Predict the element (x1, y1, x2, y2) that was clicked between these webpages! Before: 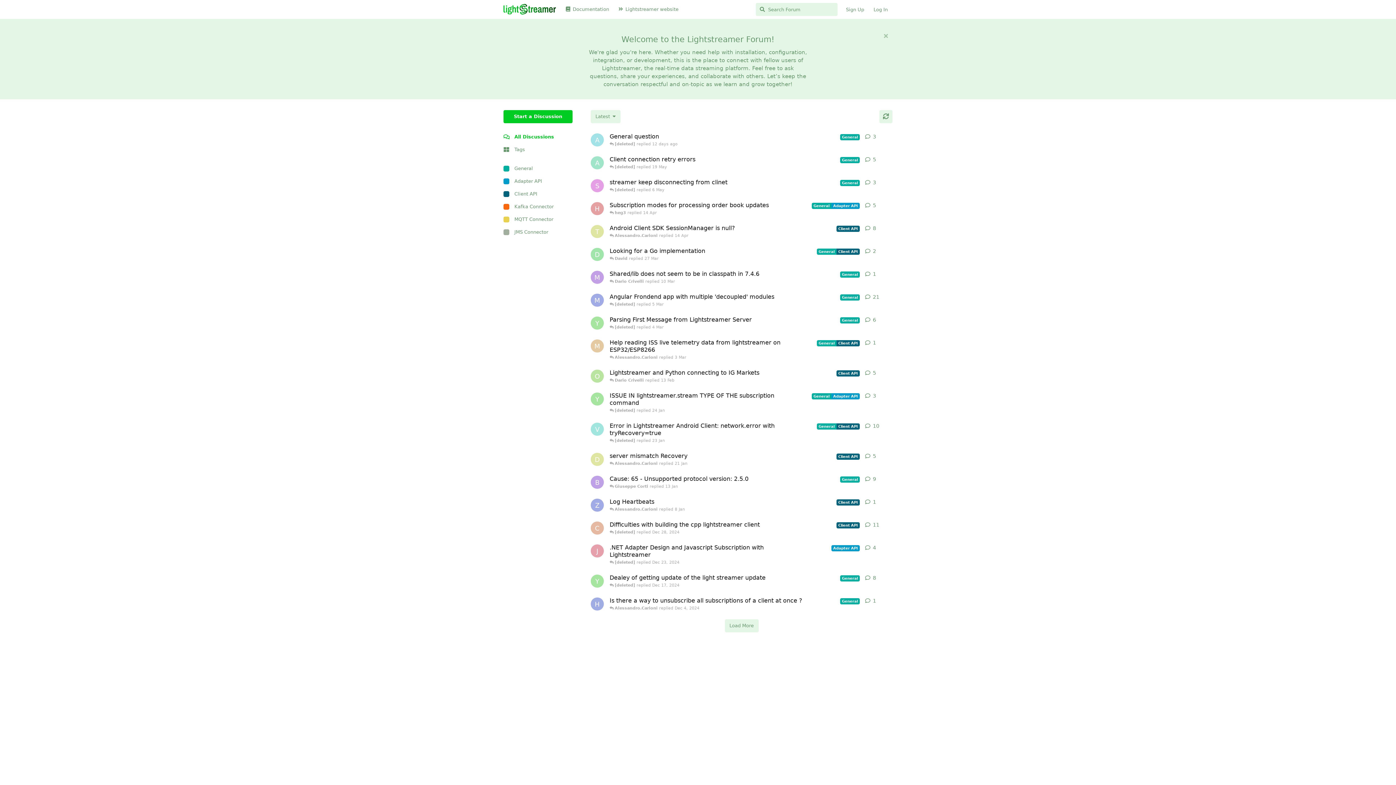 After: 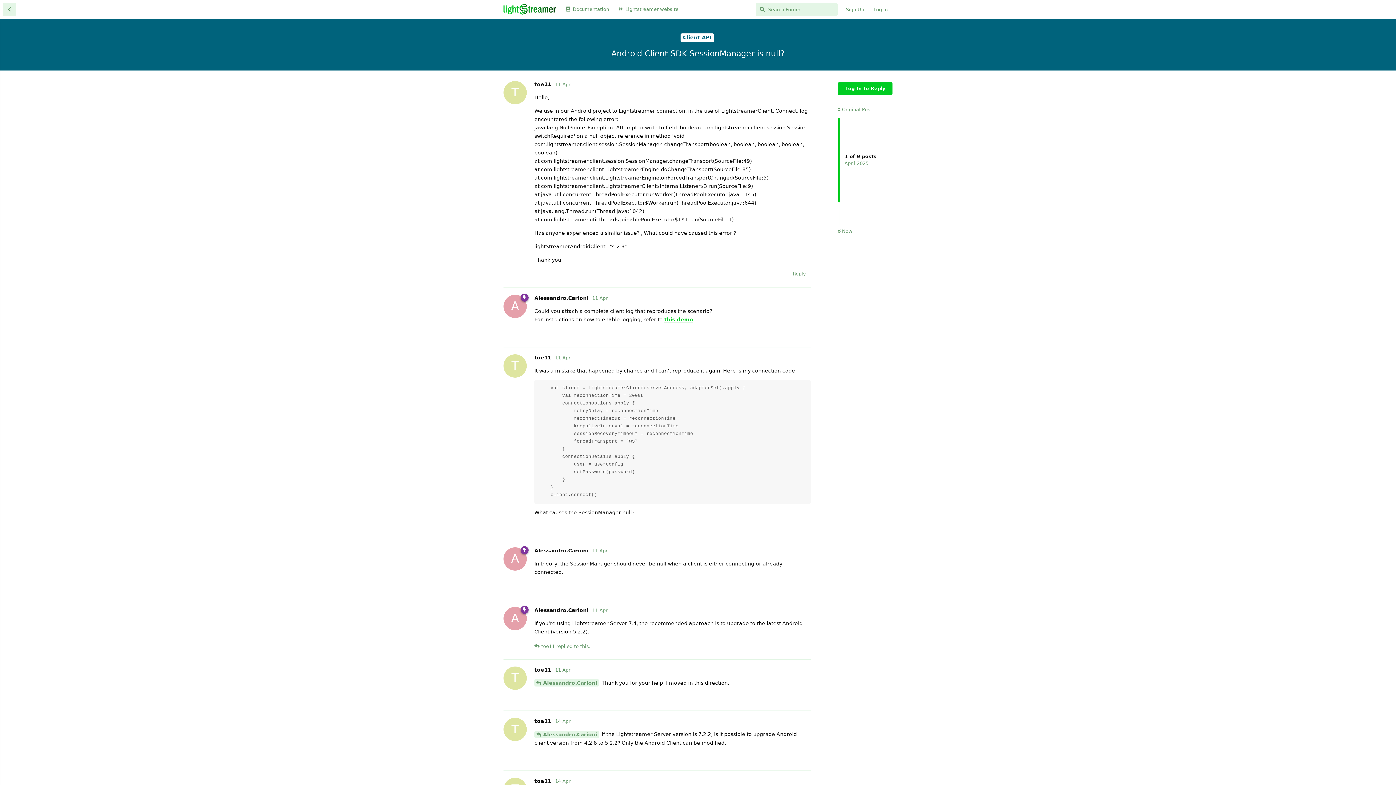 Action: bbox: (609, 220, 860, 243) label: Android Client SDK SessionManager is null?
Client API
 Alessandro.Carioni replied 14 Apr